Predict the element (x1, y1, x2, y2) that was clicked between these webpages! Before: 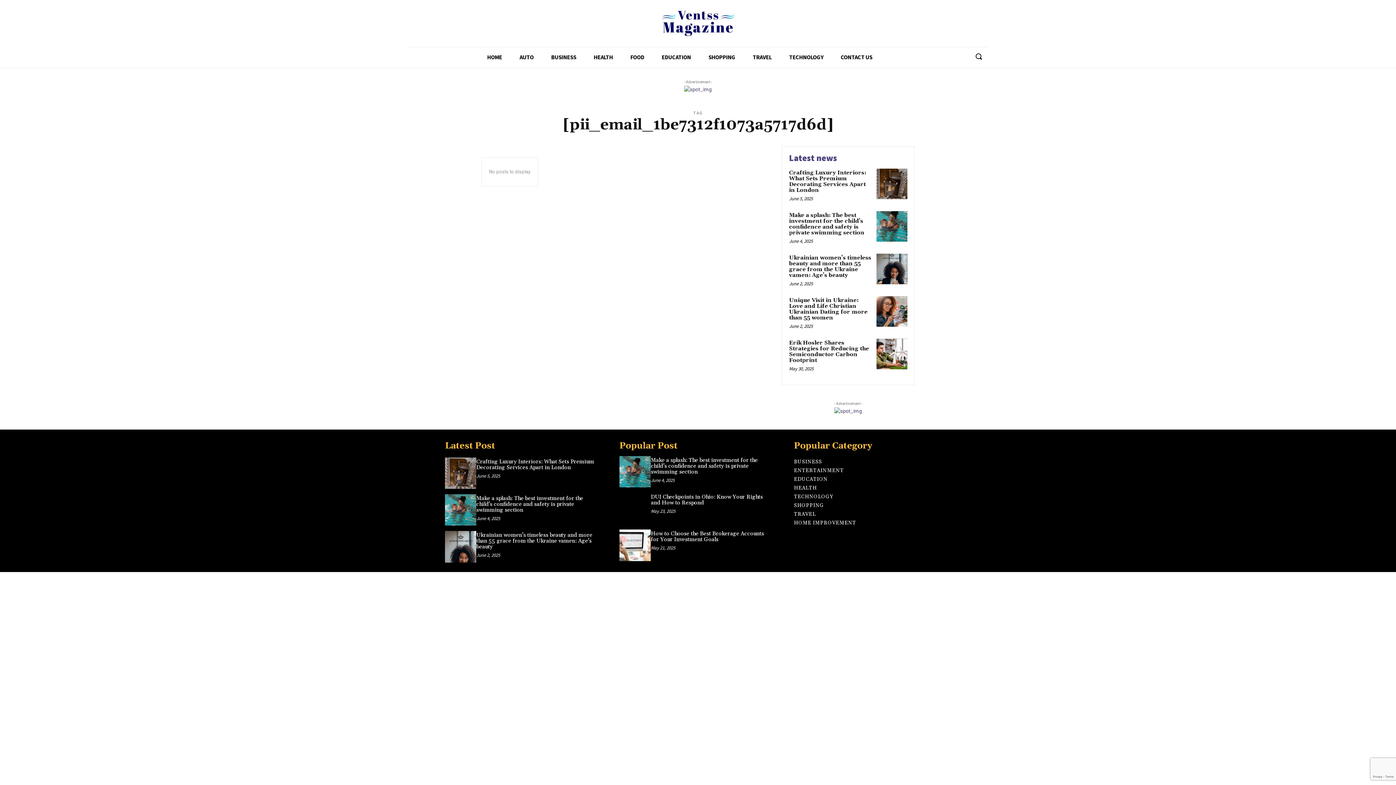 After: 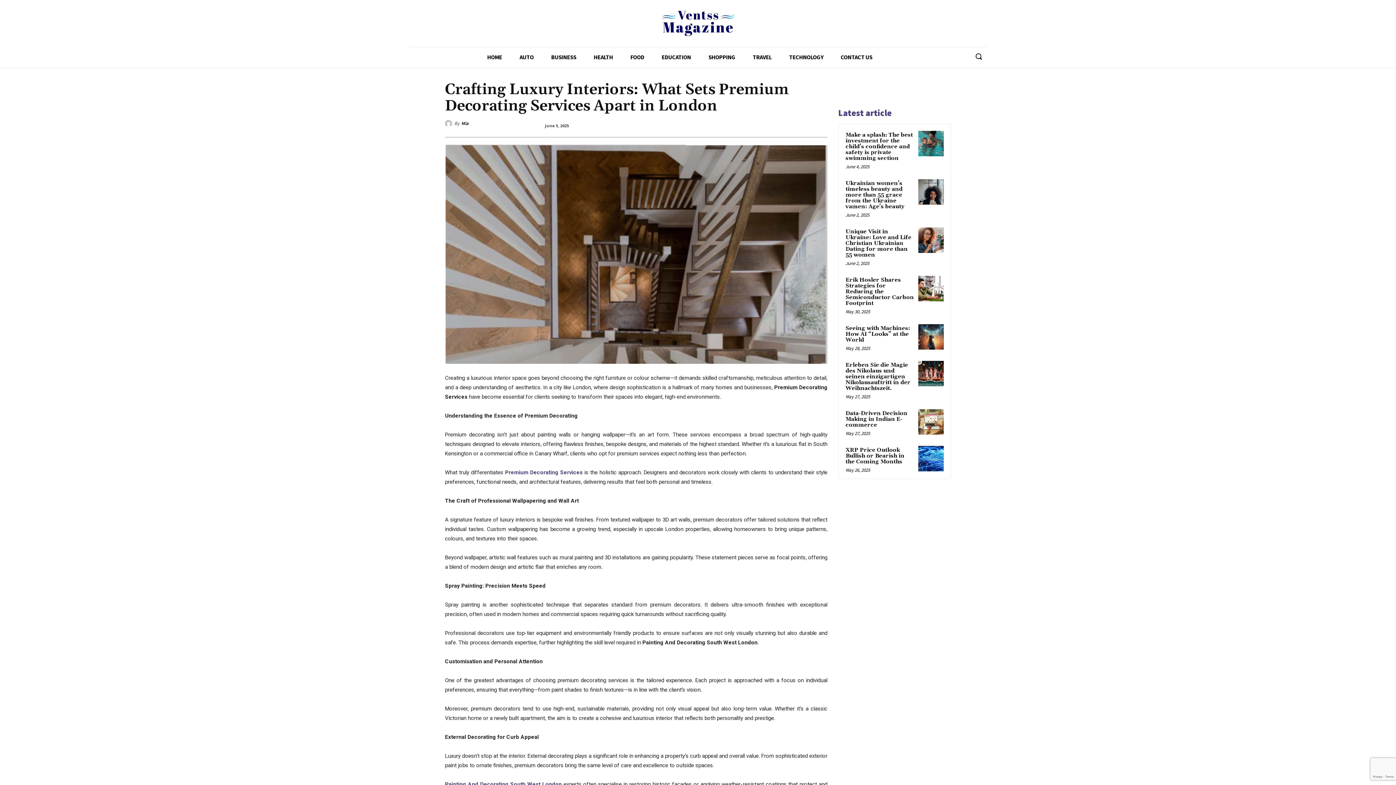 Action: label: Crafting Luxury Interiors: What Sets Premium Decorating Services Apart in London bbox: (789, 169, 866, 193)